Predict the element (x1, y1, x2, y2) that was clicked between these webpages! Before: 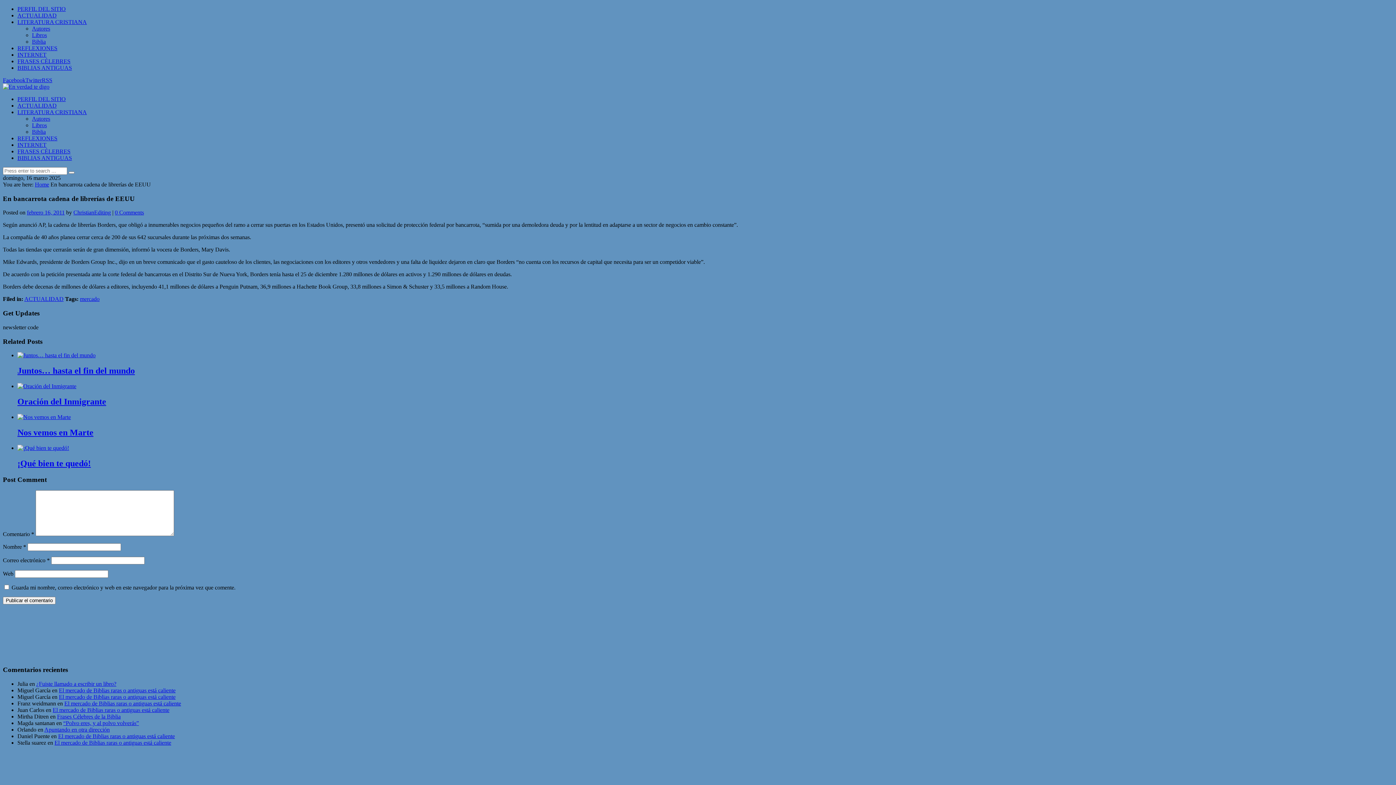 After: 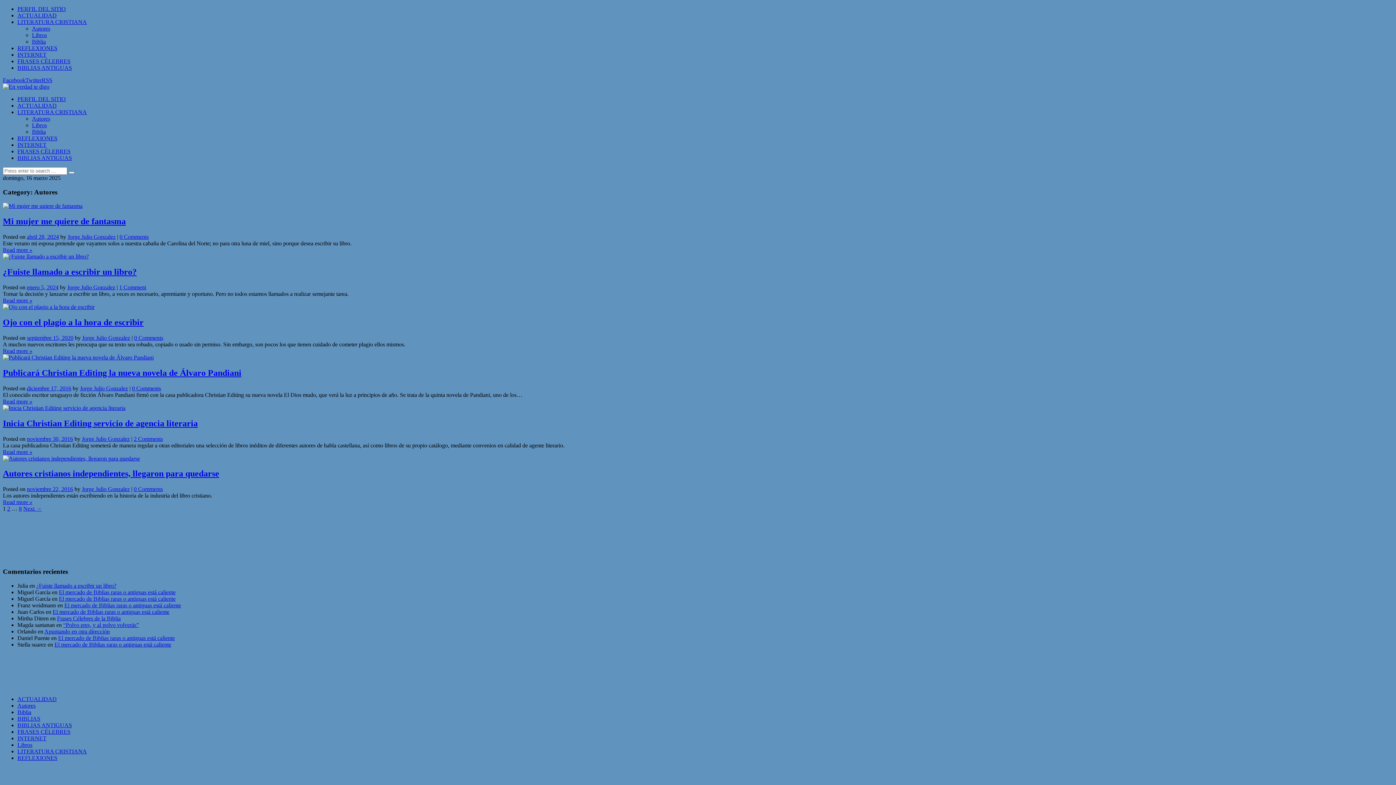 Action: label: Autores bbox: (32, 25, 50, 31)